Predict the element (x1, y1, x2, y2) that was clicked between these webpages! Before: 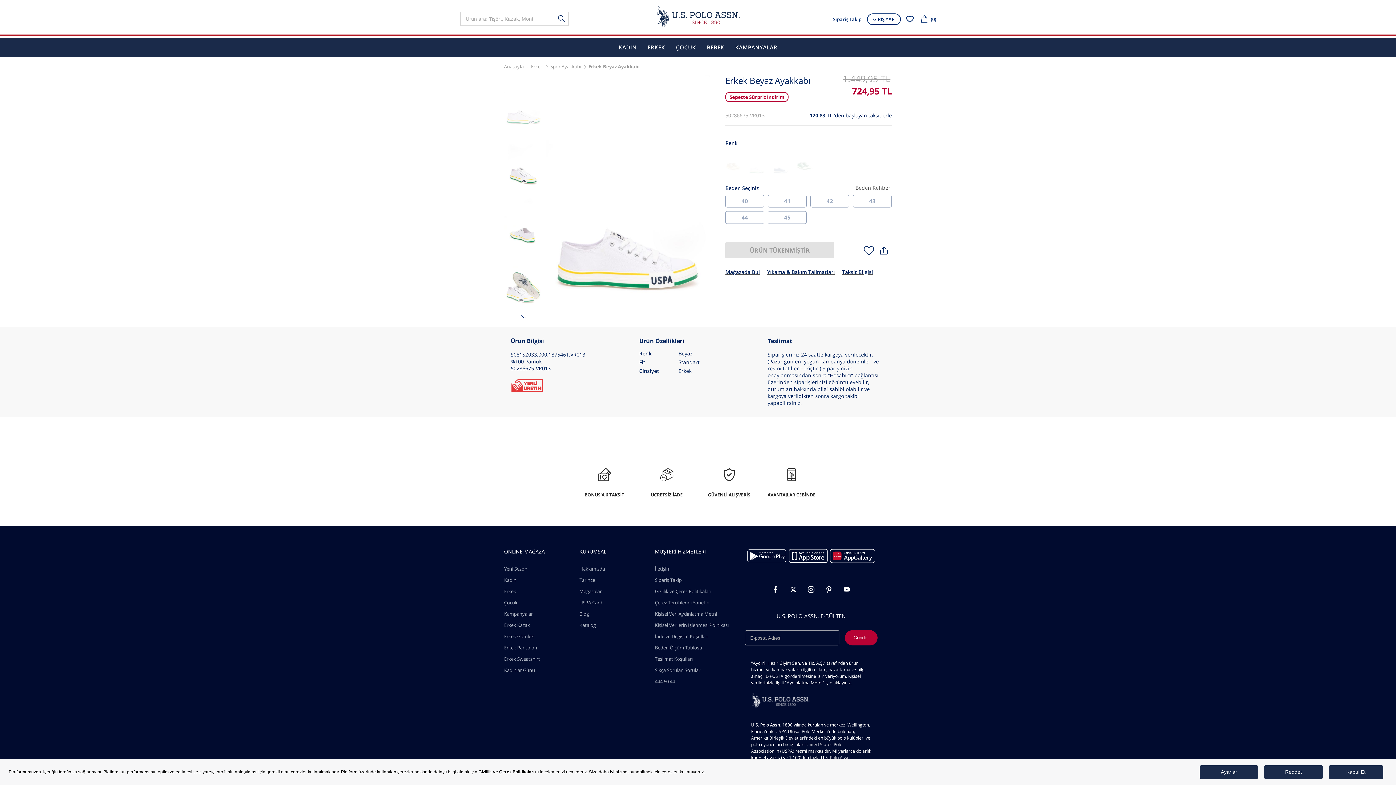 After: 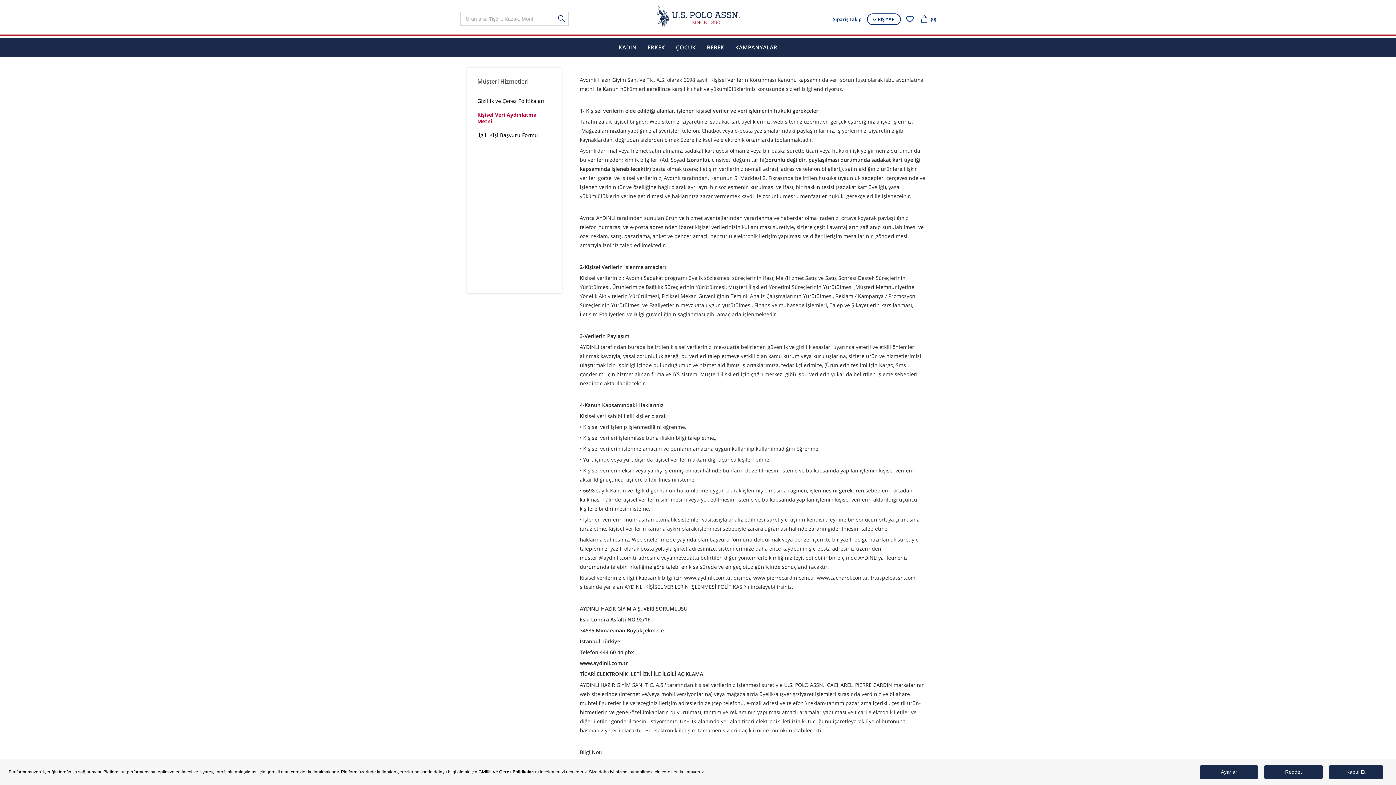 Action: label: Kişisel Veri Aydınlatma Metni bbox: (655, 609, 730, 618)